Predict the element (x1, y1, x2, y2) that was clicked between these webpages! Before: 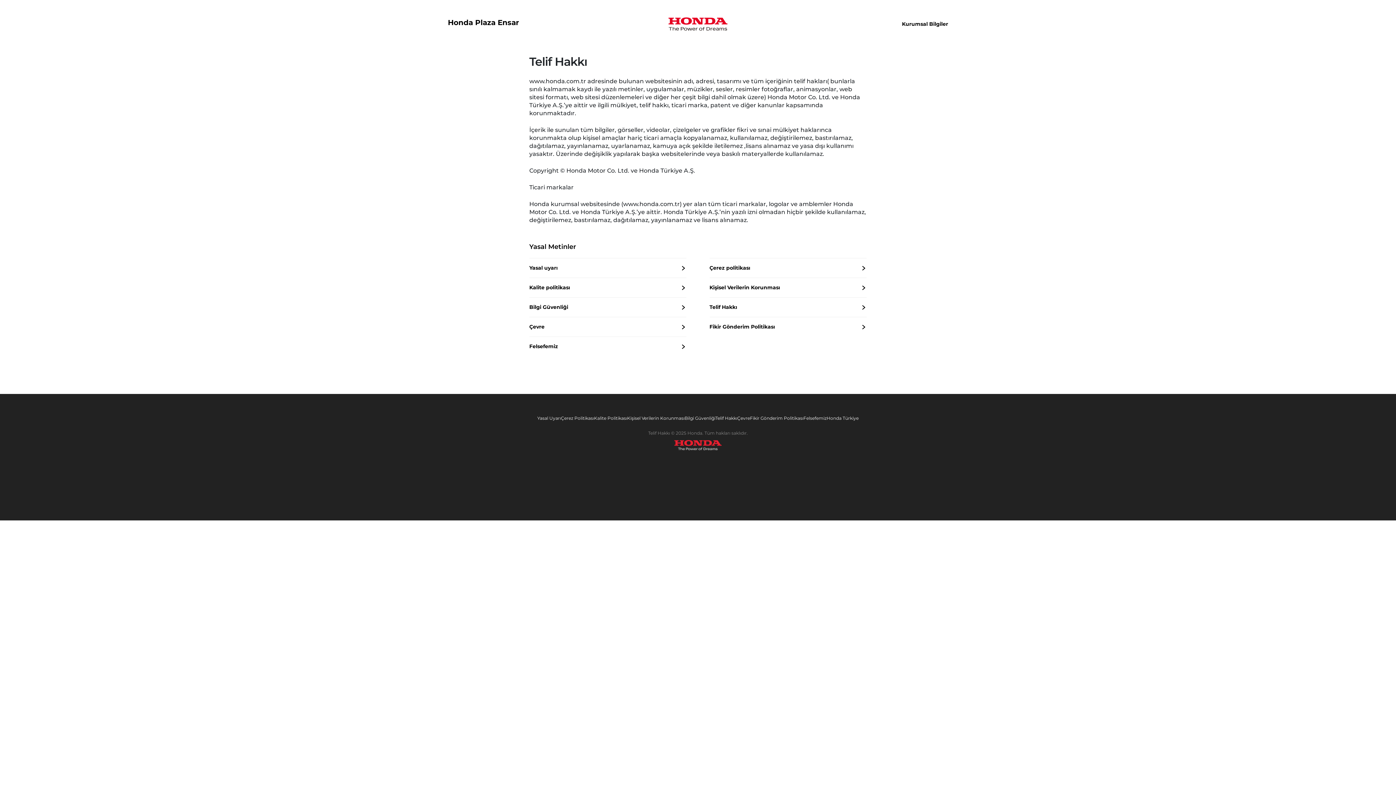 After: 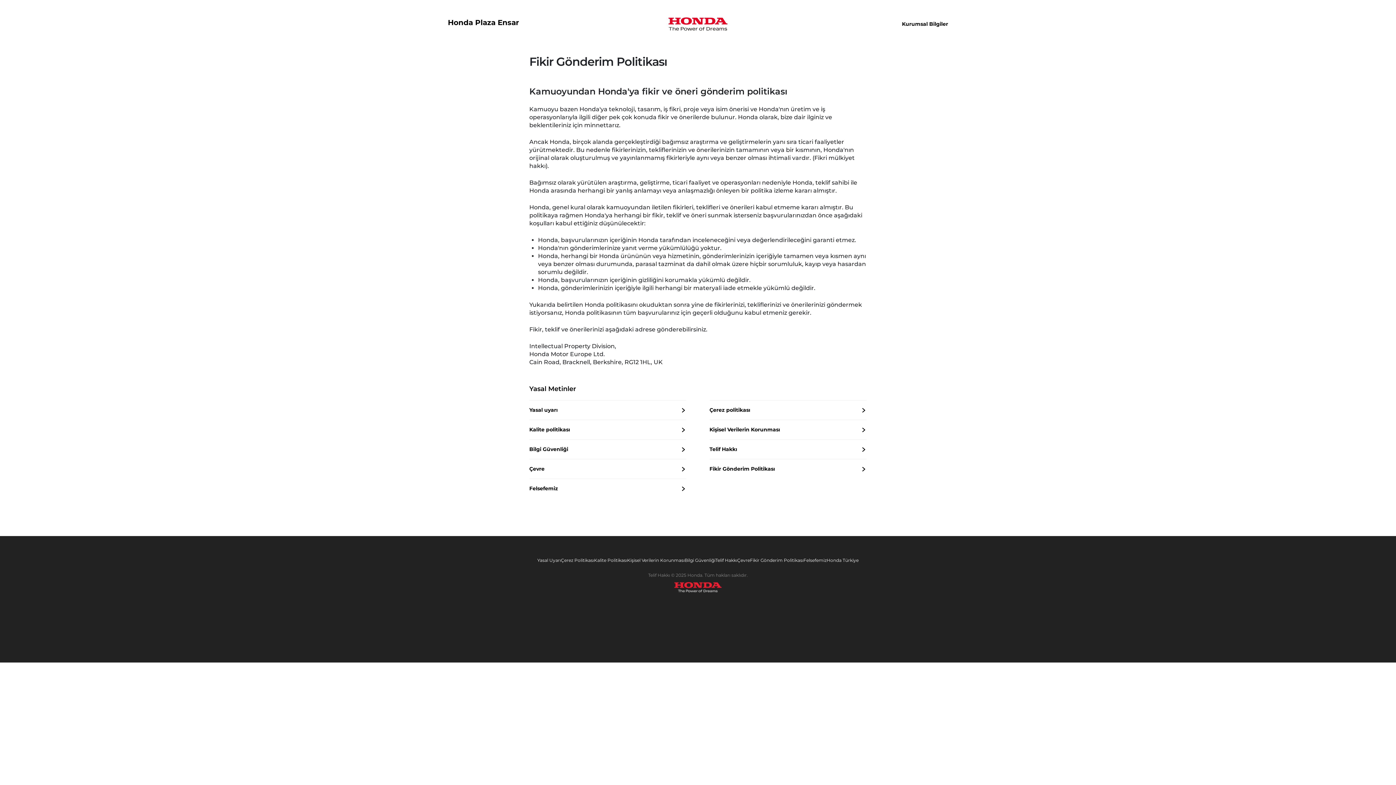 Action: bbox: (750, 415, 803, 421) label: Fikir Gönderim Politikası